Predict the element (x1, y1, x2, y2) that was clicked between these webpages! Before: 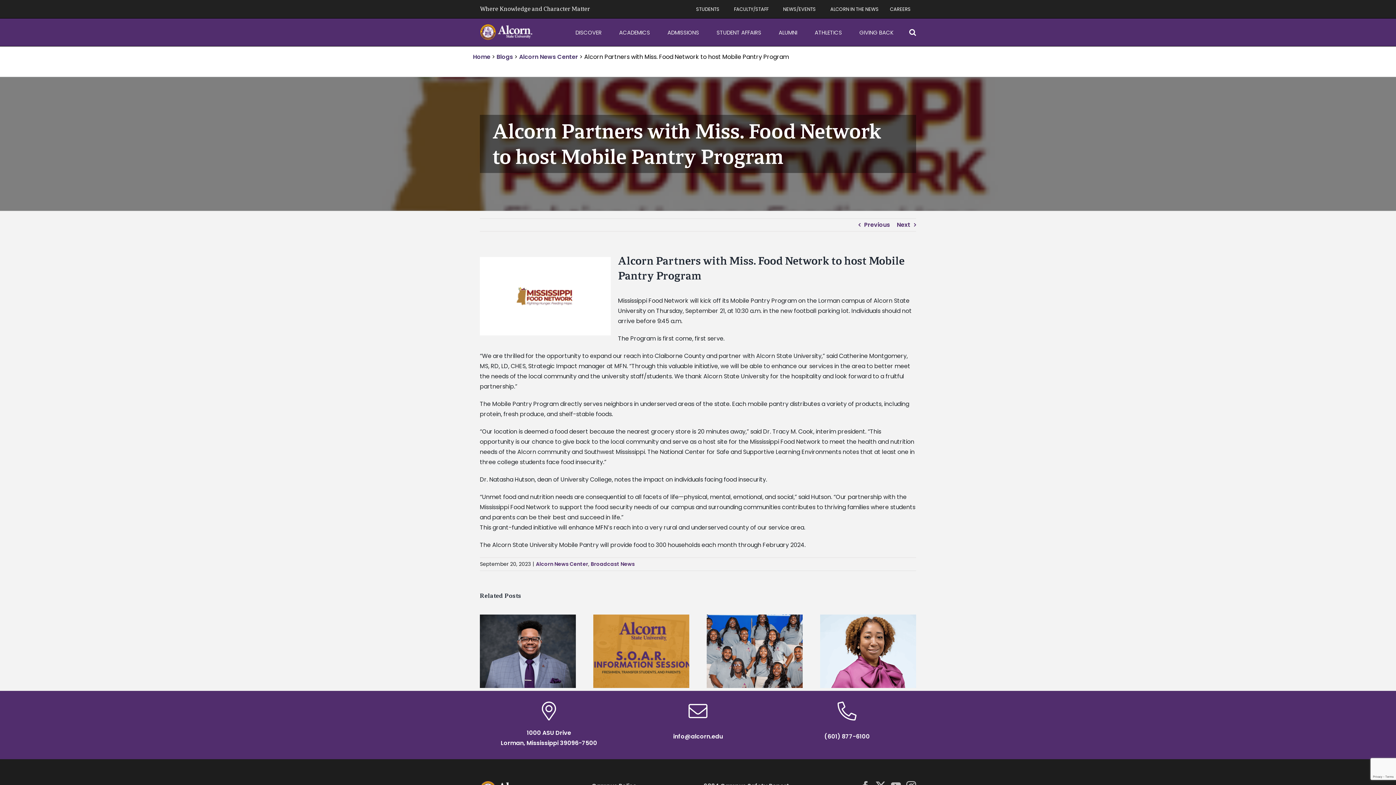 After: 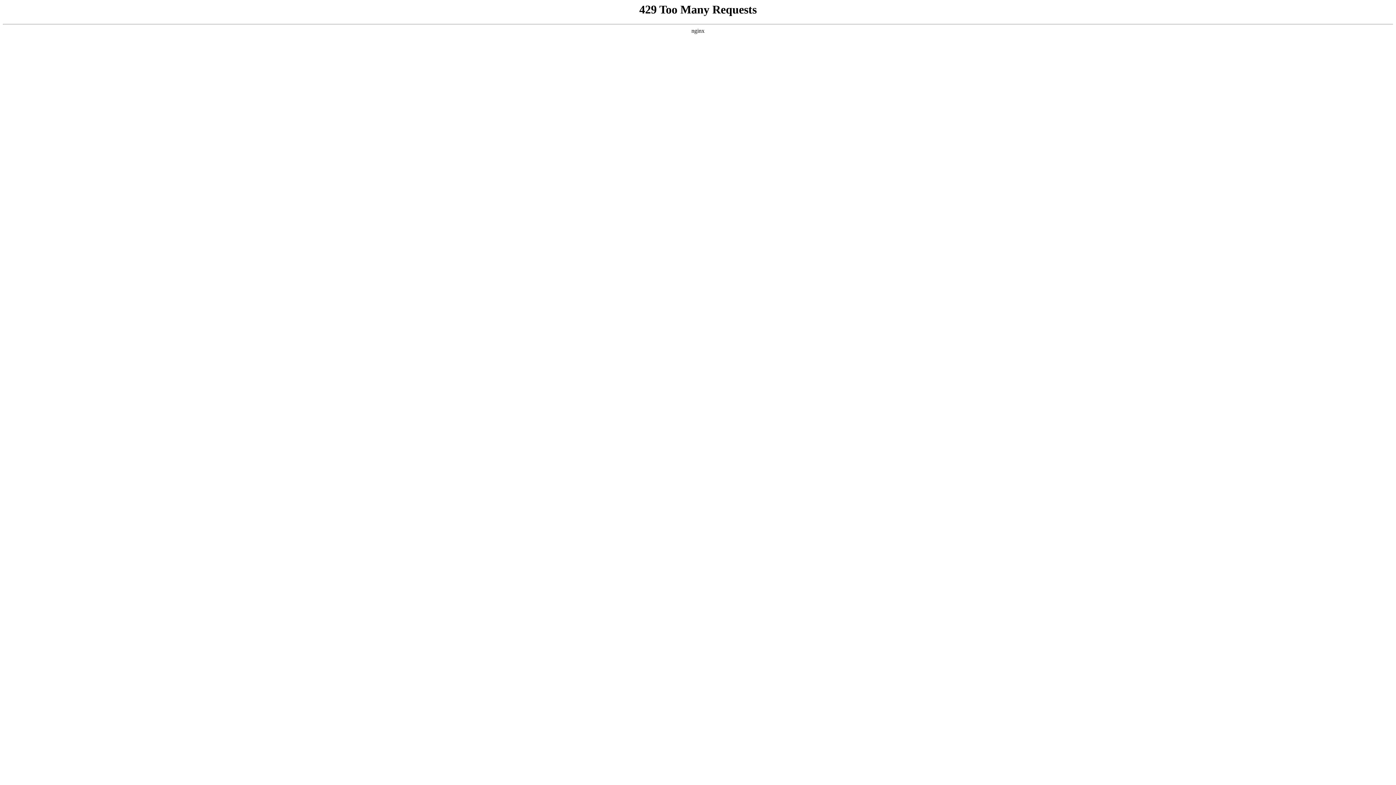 Action: label: Alcorn News Center bbox: (519, 52, 578, 61)